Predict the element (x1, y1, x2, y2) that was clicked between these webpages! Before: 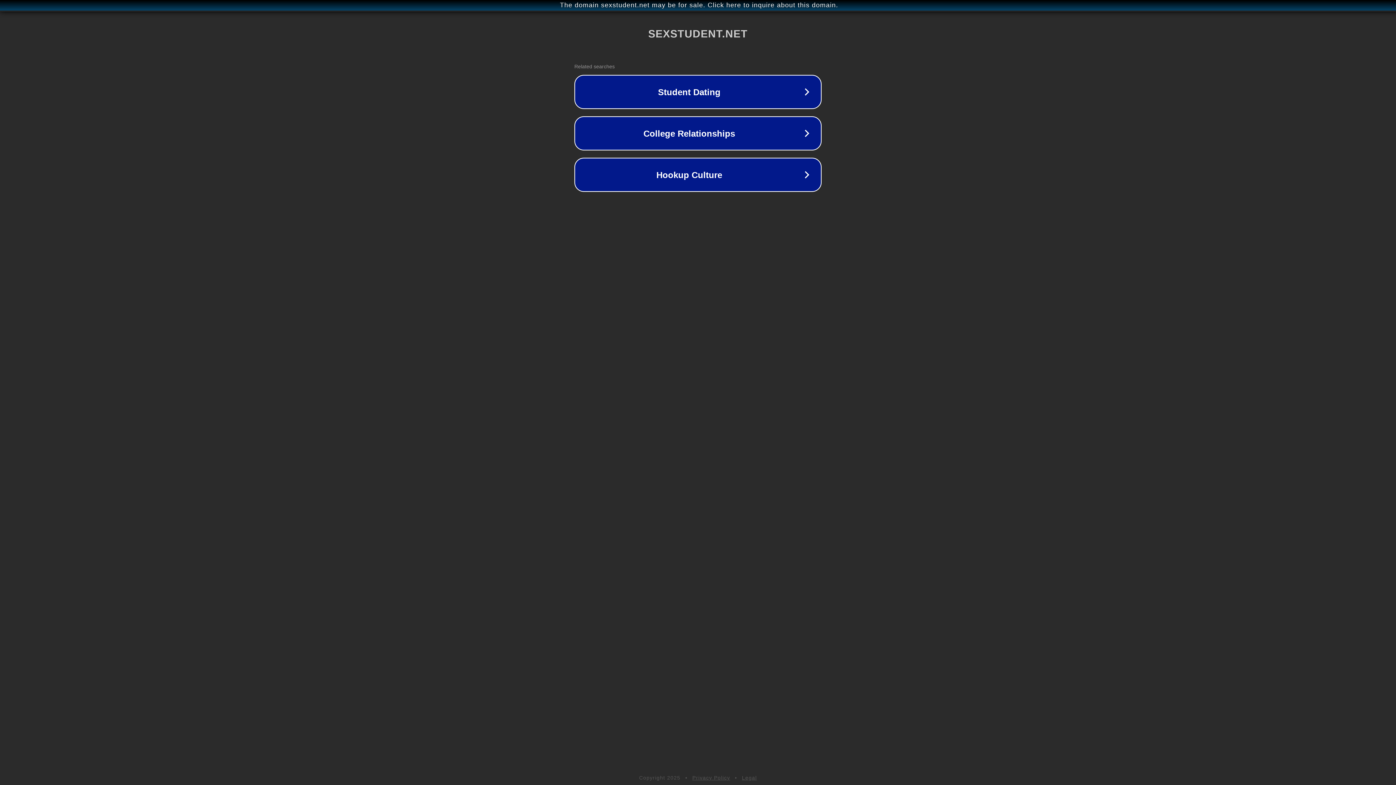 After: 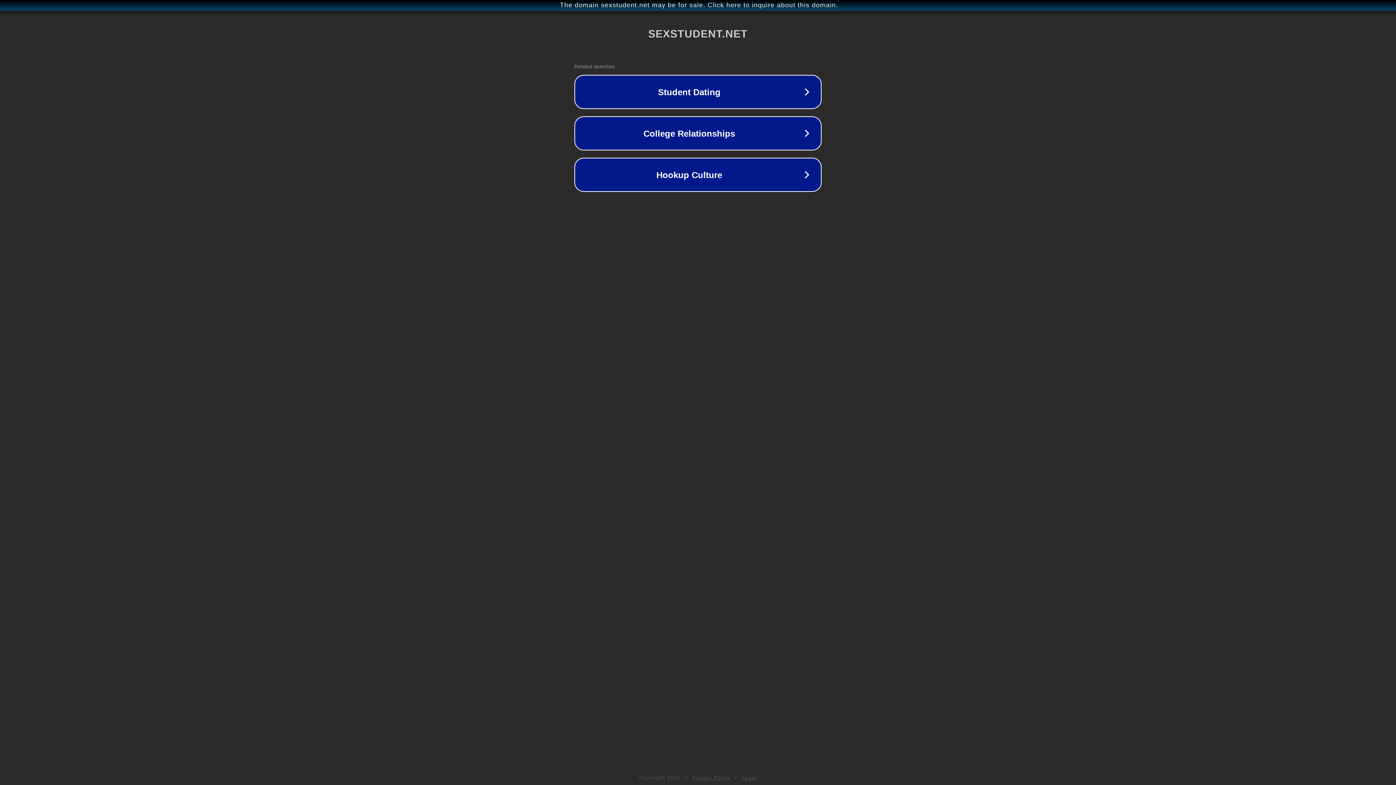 Action: bbox: (742, 775, 757, 781) label: Legal